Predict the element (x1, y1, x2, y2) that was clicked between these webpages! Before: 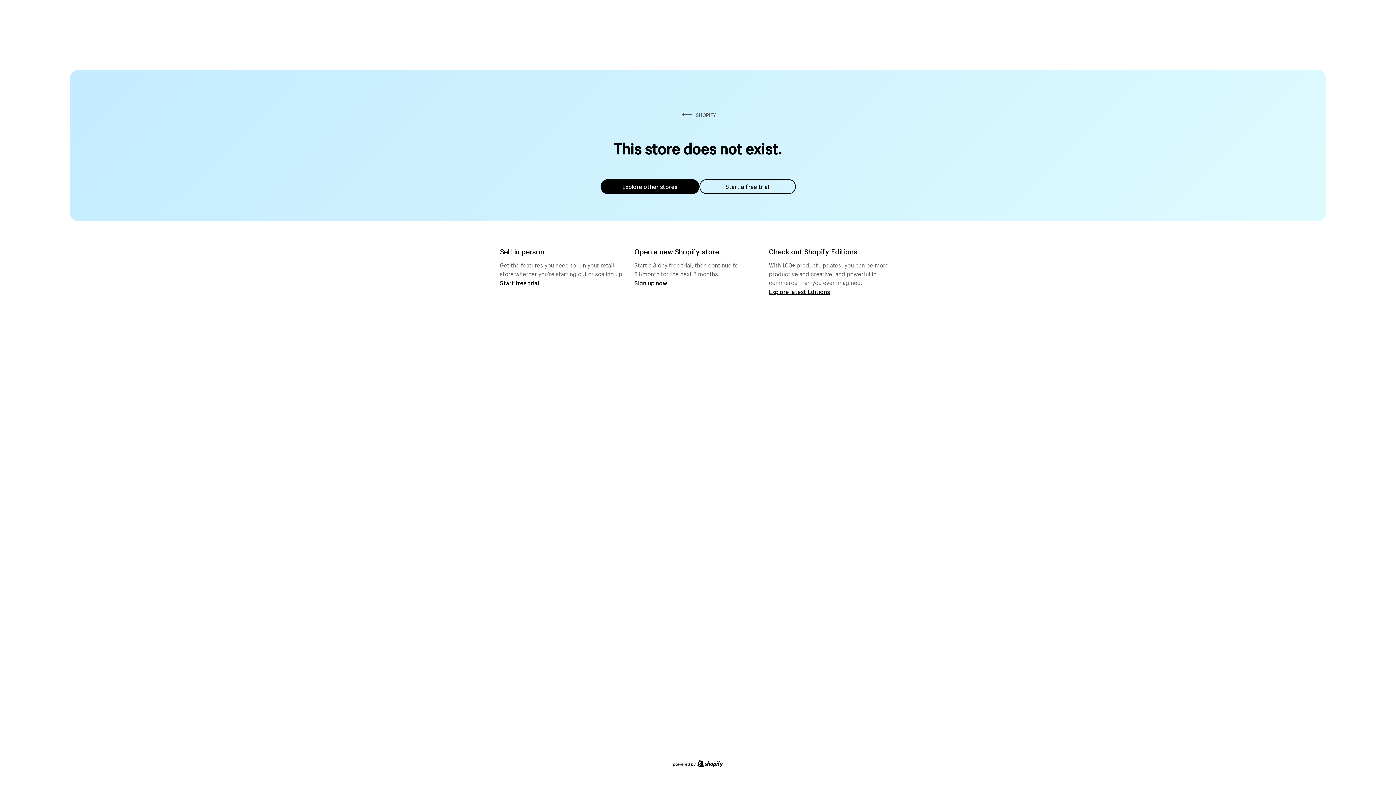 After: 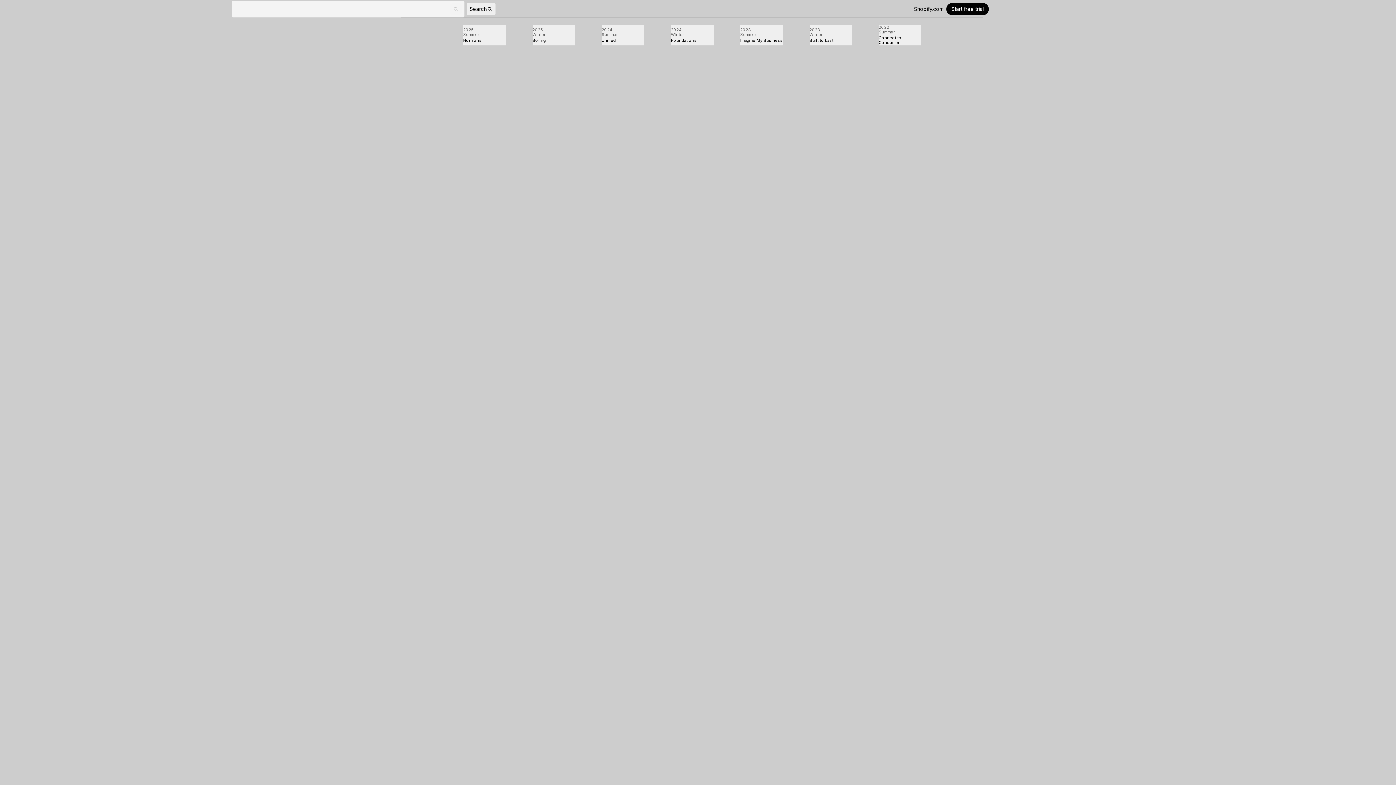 Action: label: Explore latest Editions bbox: (769, 287, 830, 295)